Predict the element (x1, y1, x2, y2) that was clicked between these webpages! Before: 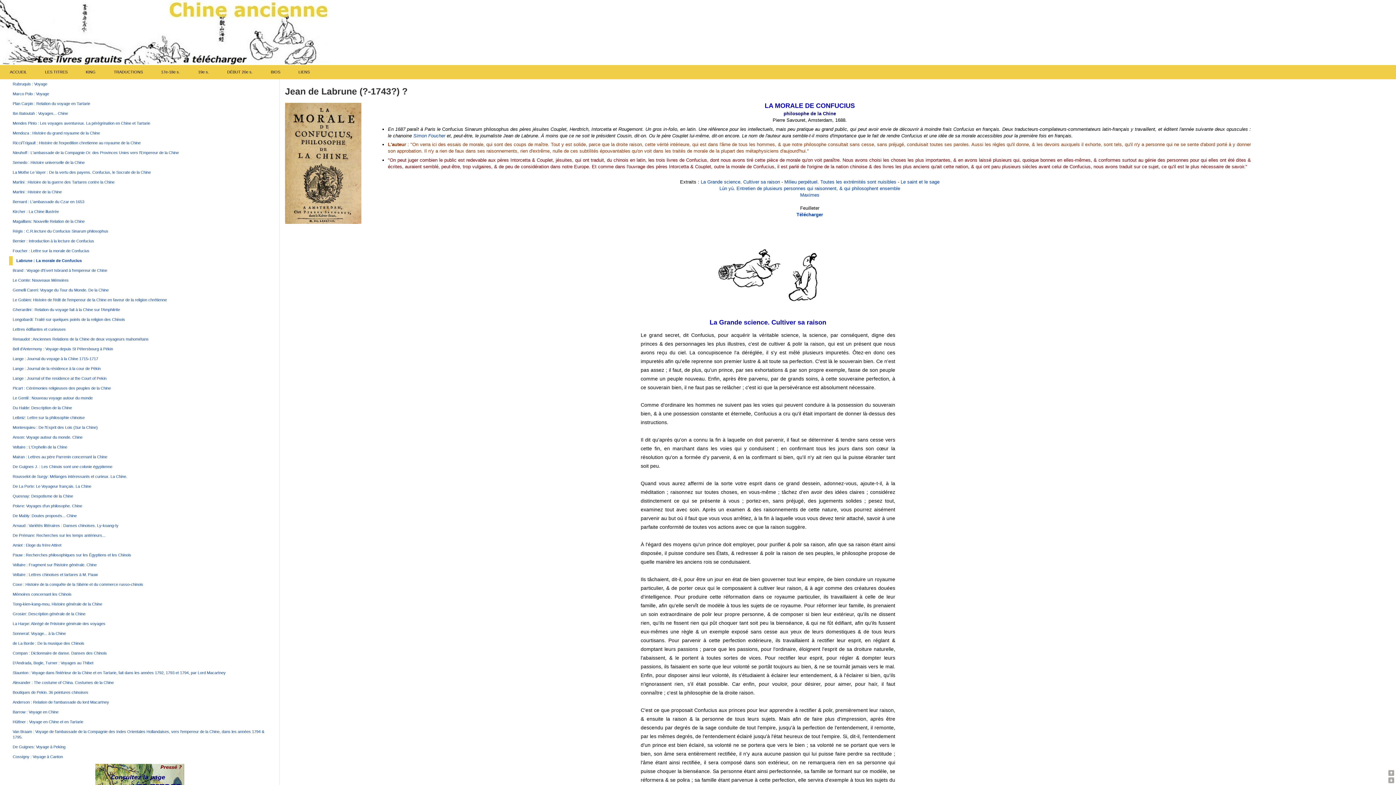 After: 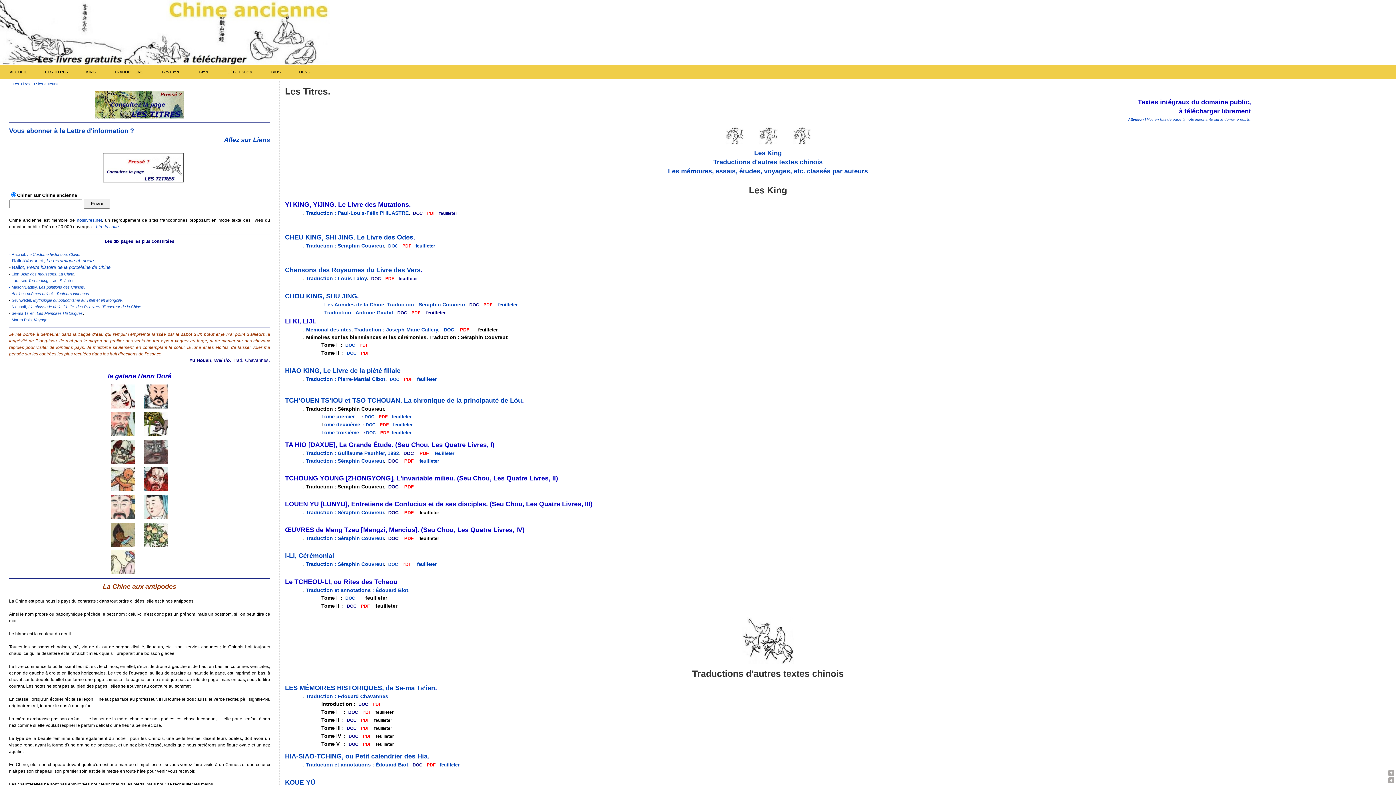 Action: label: LES TITRES bbox: (36, 65, 76, 78)